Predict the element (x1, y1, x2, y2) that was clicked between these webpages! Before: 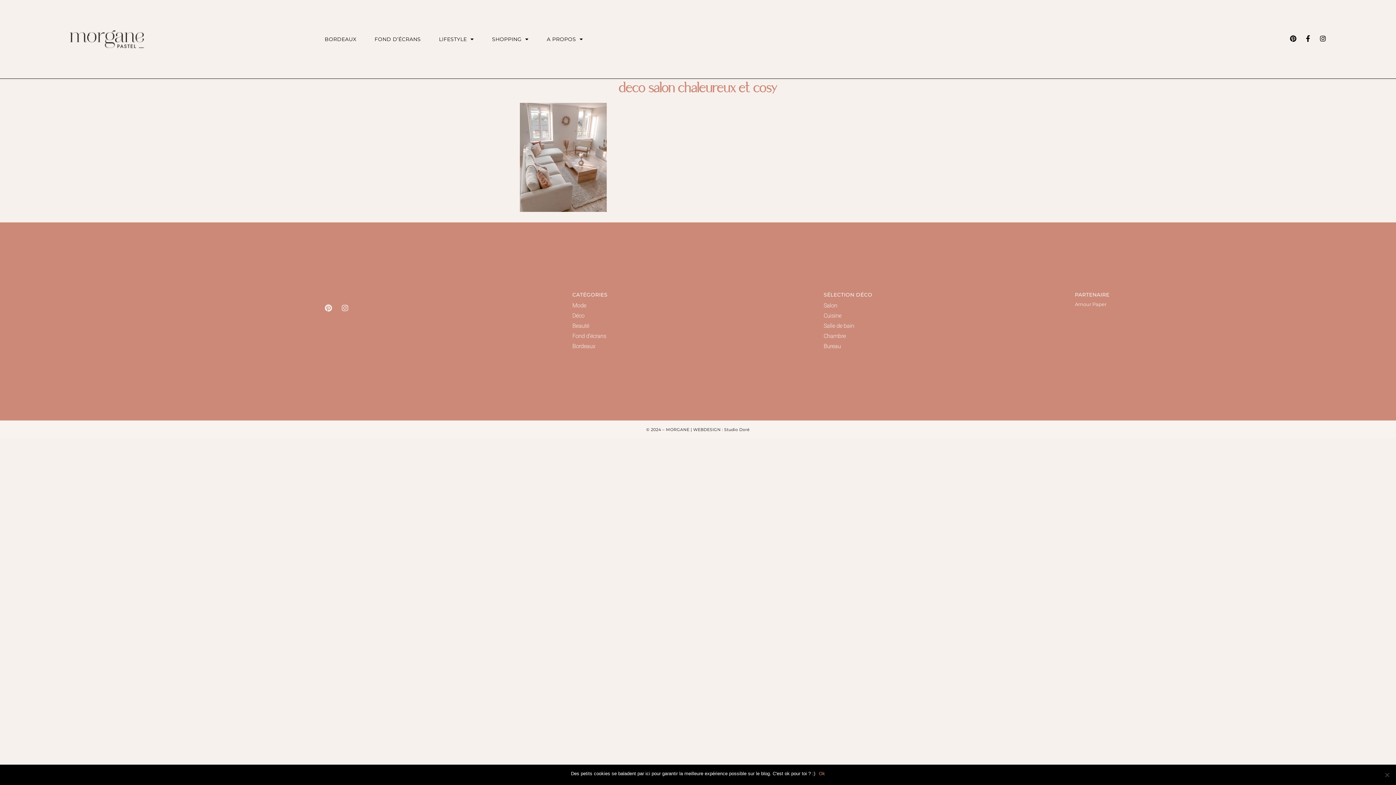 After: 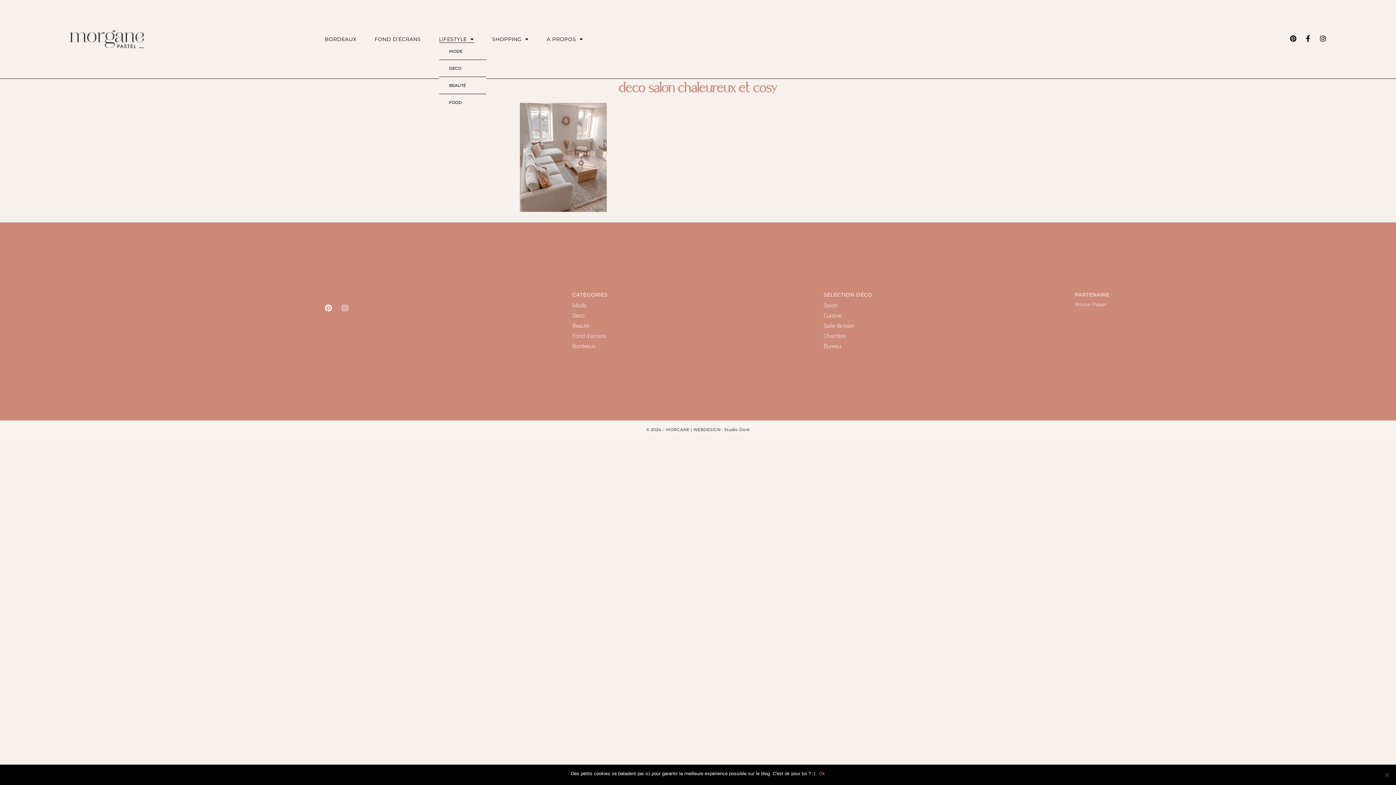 Action: label: LIFESTYLE bbox: (439, 35, 474, 42)